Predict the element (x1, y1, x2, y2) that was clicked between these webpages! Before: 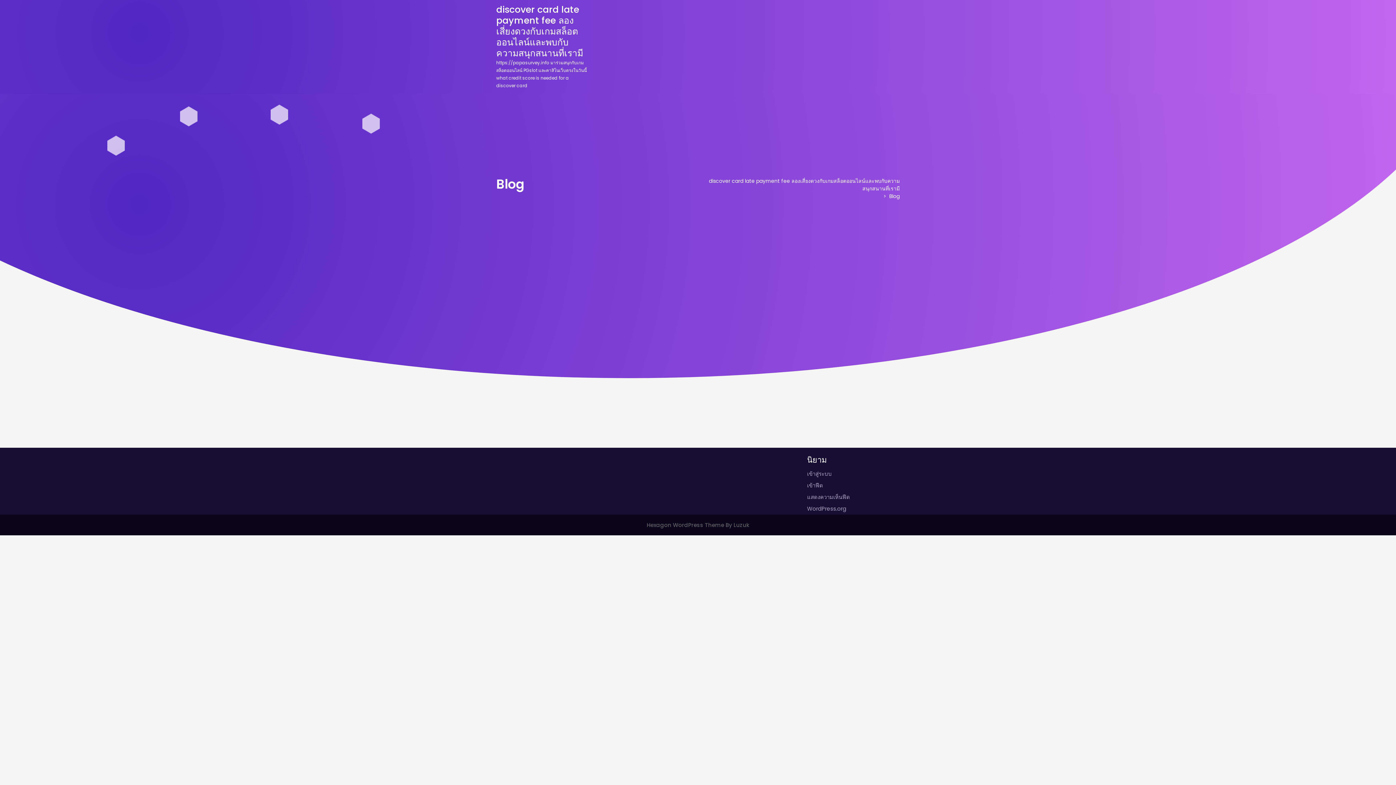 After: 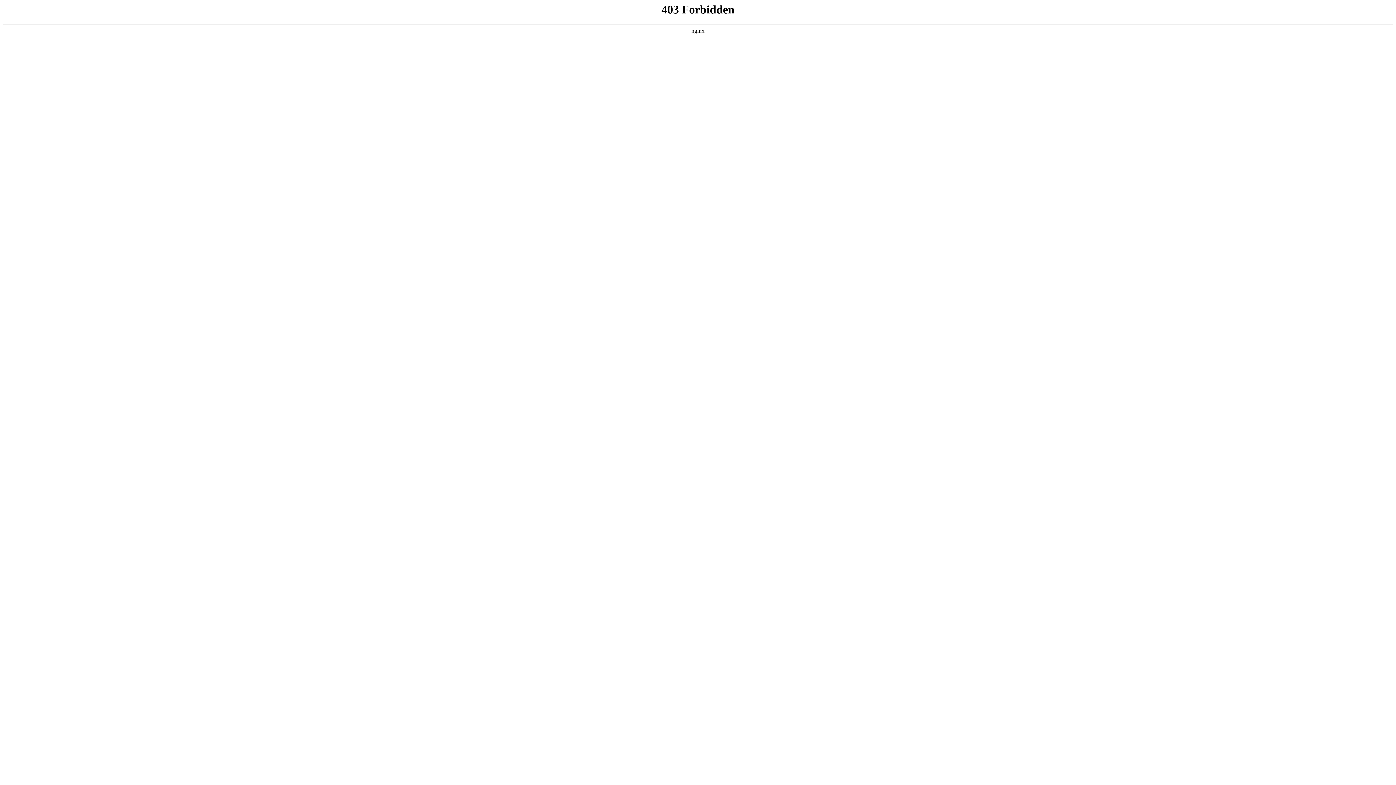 Action: bbox: (807, 505, 846, 512) label: WordPress.org